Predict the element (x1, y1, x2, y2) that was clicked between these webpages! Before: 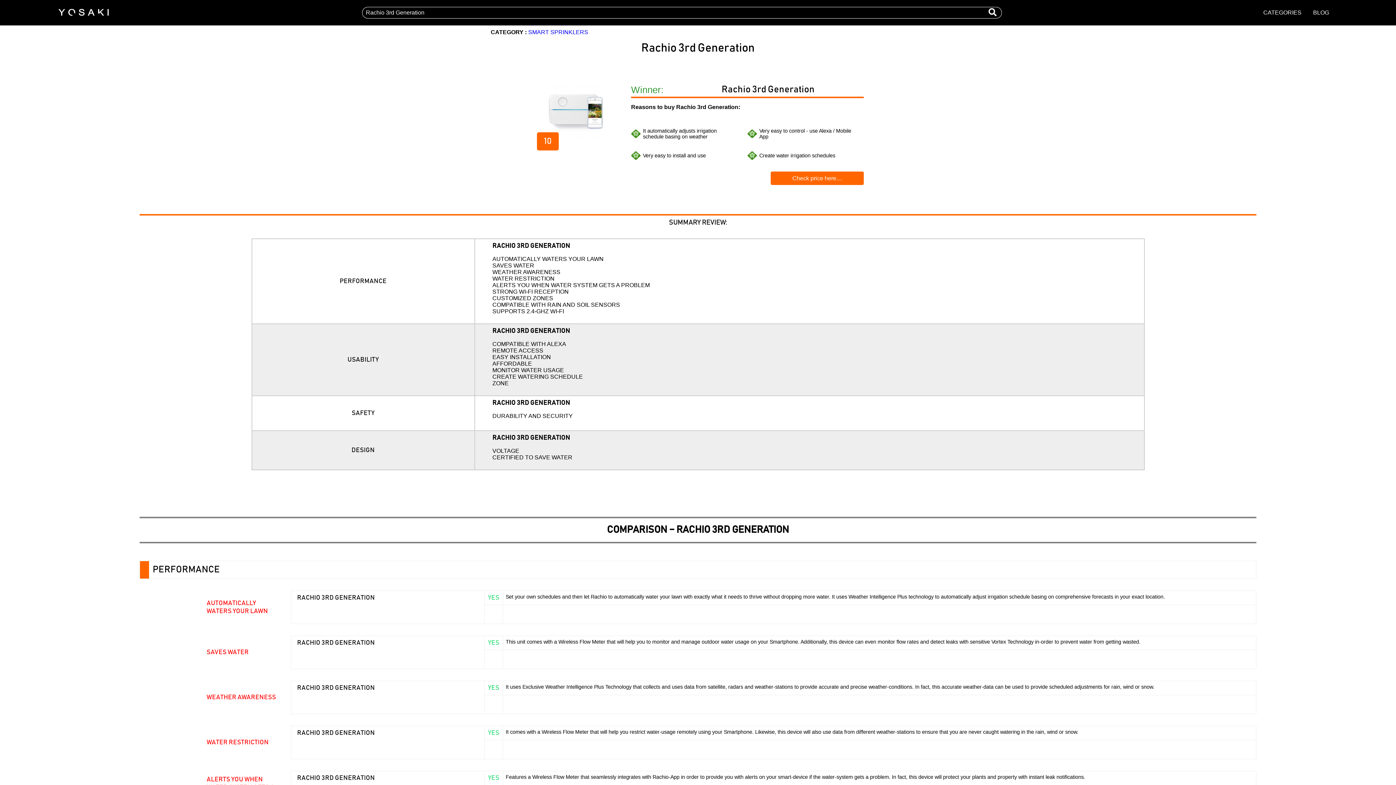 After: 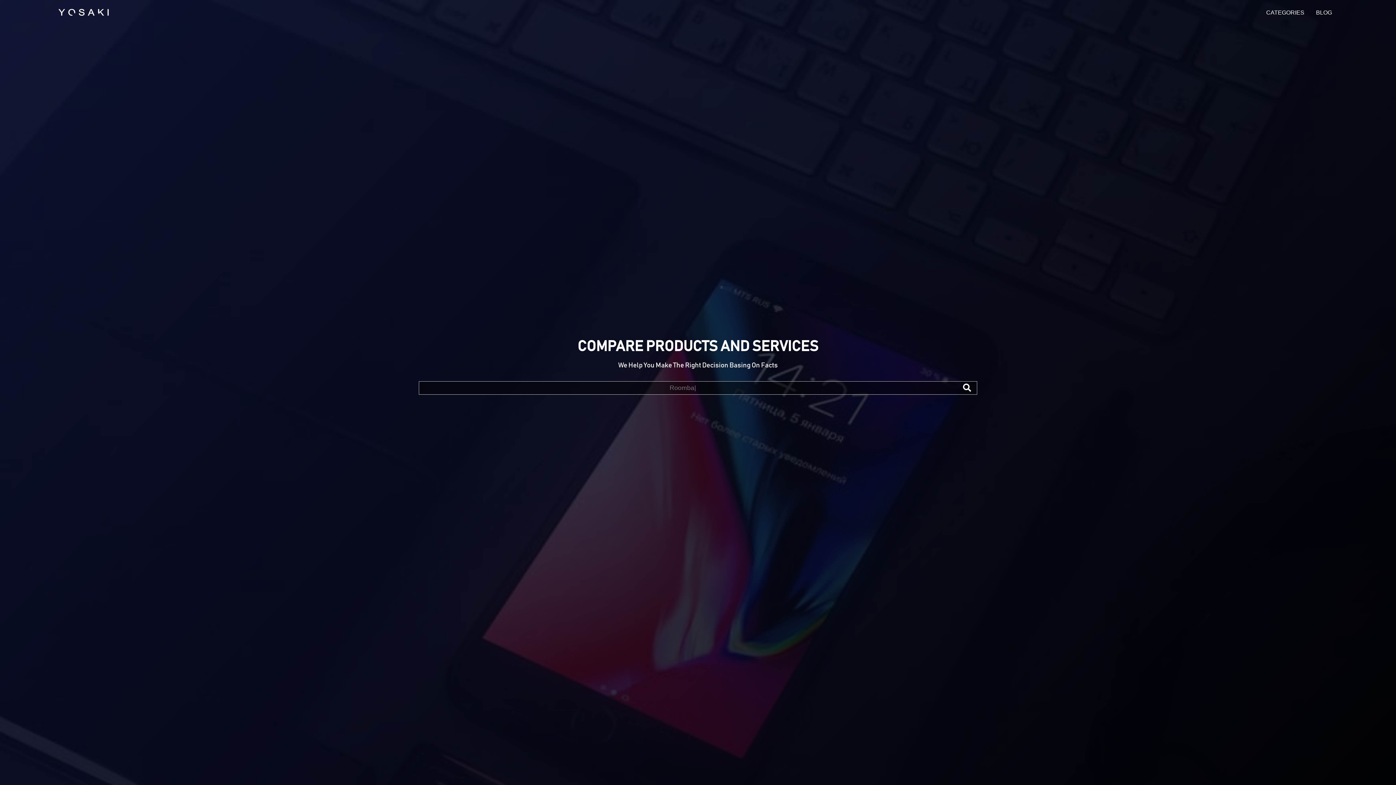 Action: bbox: (58, 5, 109, 18)